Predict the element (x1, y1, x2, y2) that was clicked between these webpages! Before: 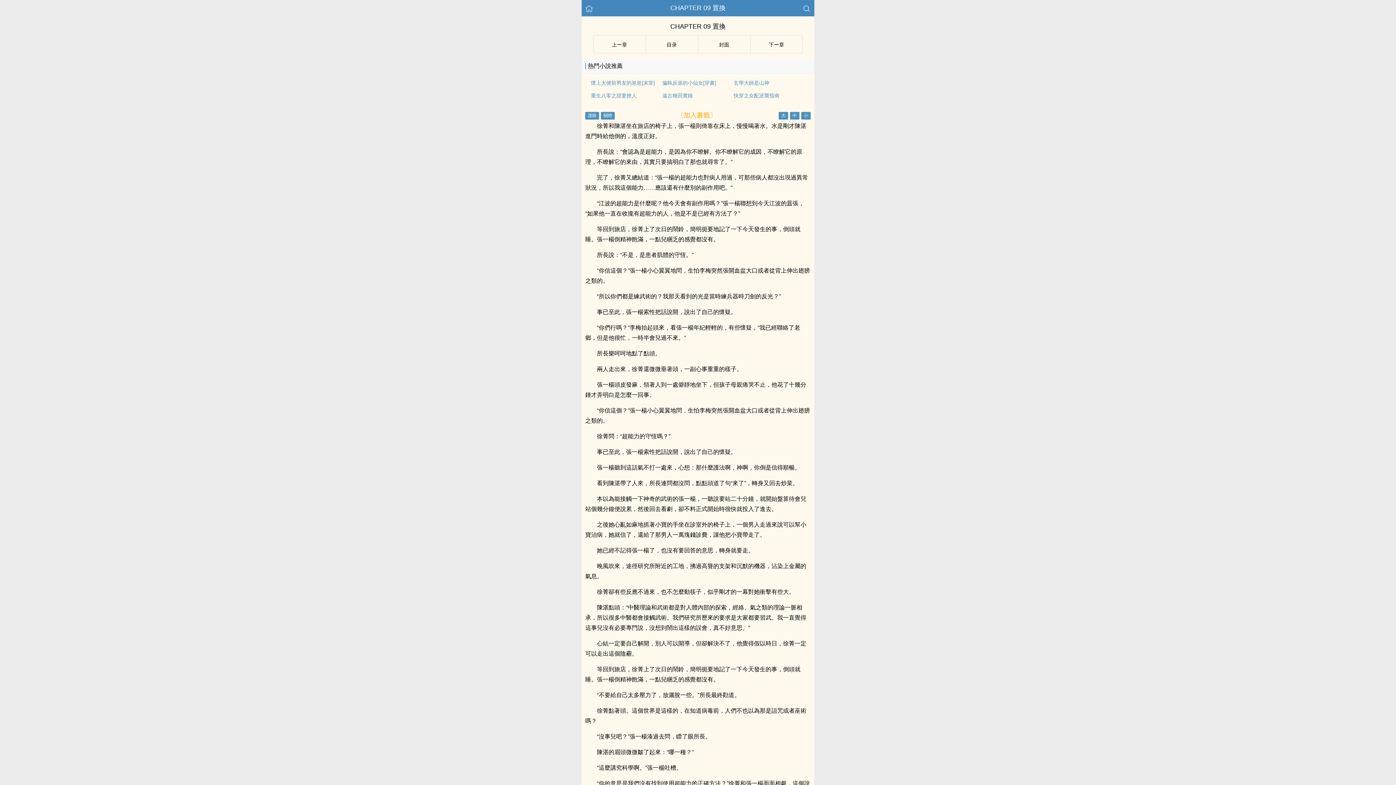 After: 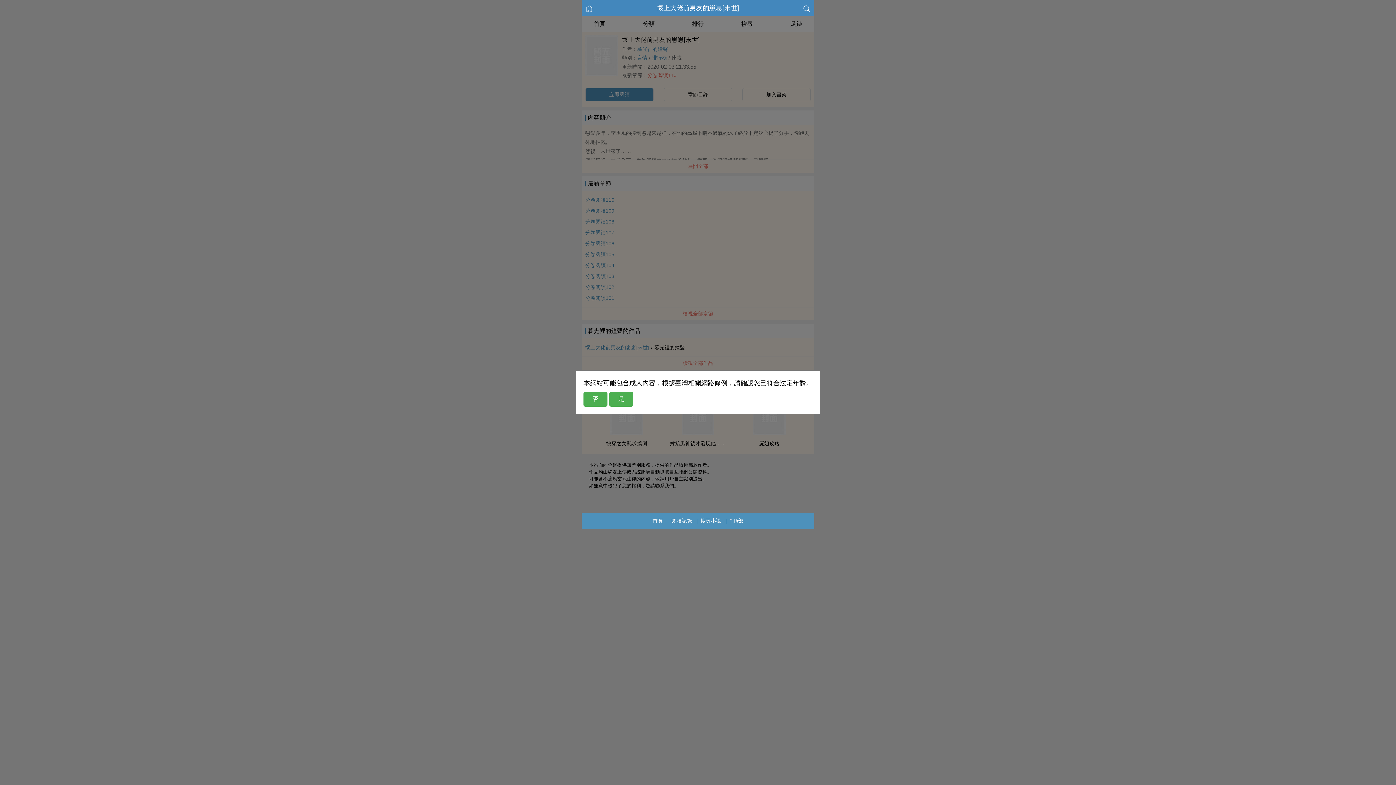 Action: label: 懷上大佬前男友的崽崽[末世] bbox: (591, 80, 655, 85)